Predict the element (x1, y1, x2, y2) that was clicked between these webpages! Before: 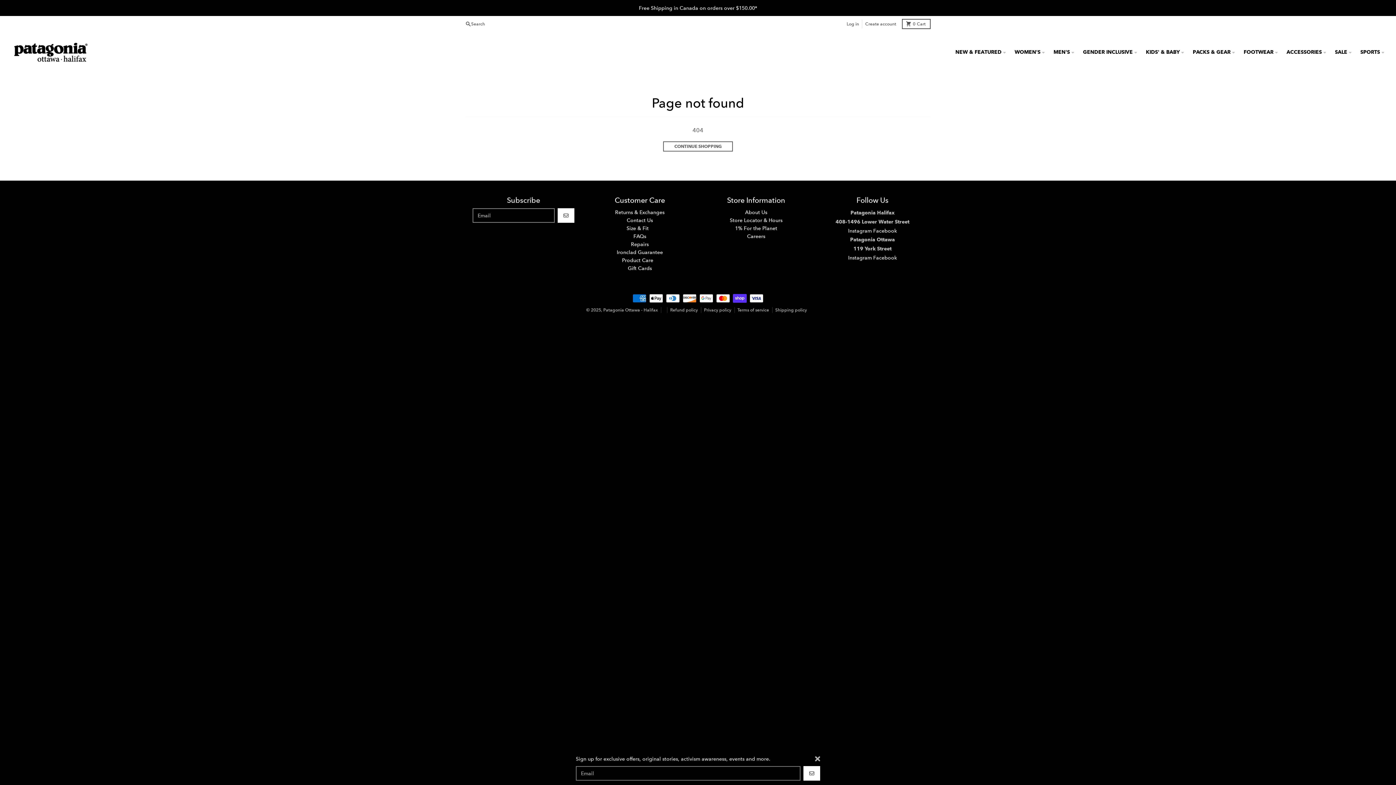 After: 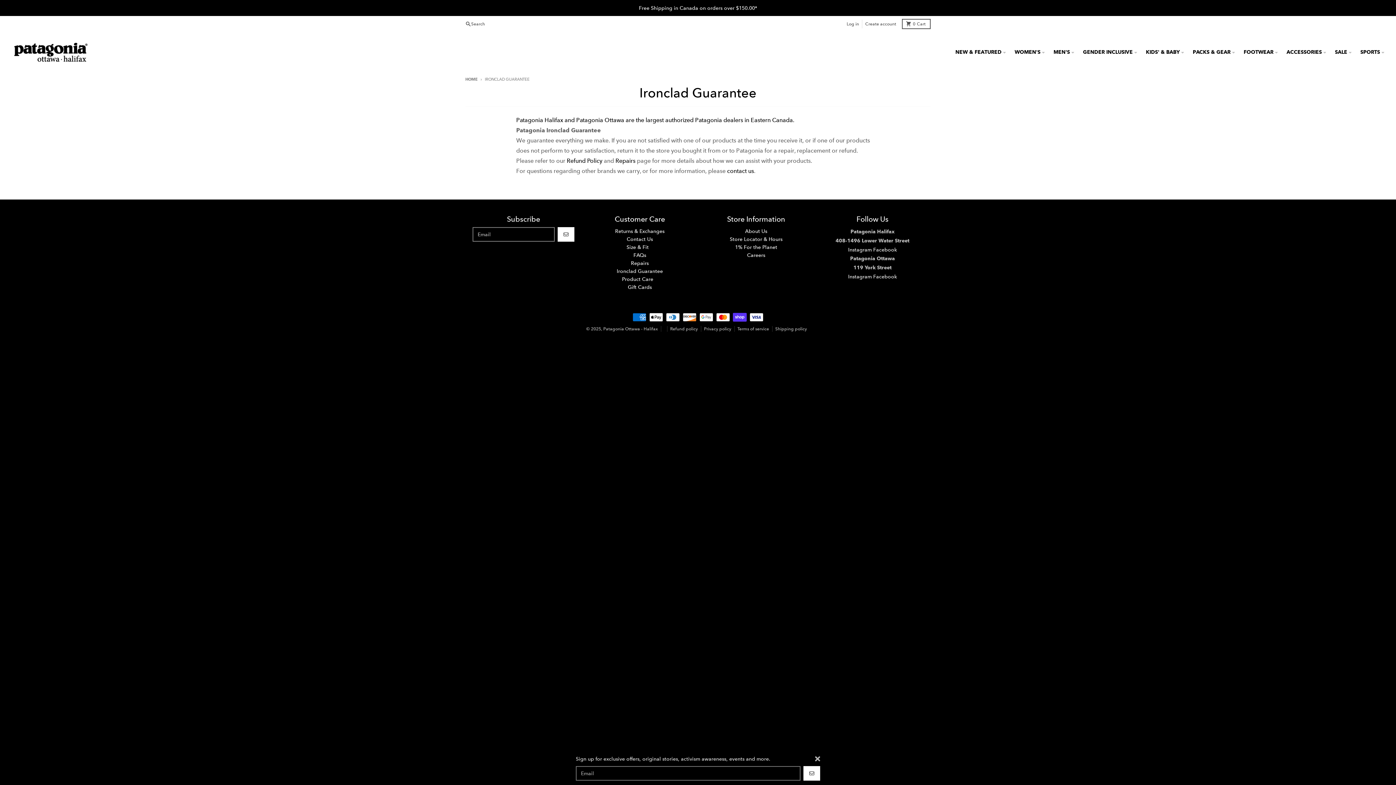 Action: label: Ironclad Guarantee bbox: (616, 249, 663, 255)